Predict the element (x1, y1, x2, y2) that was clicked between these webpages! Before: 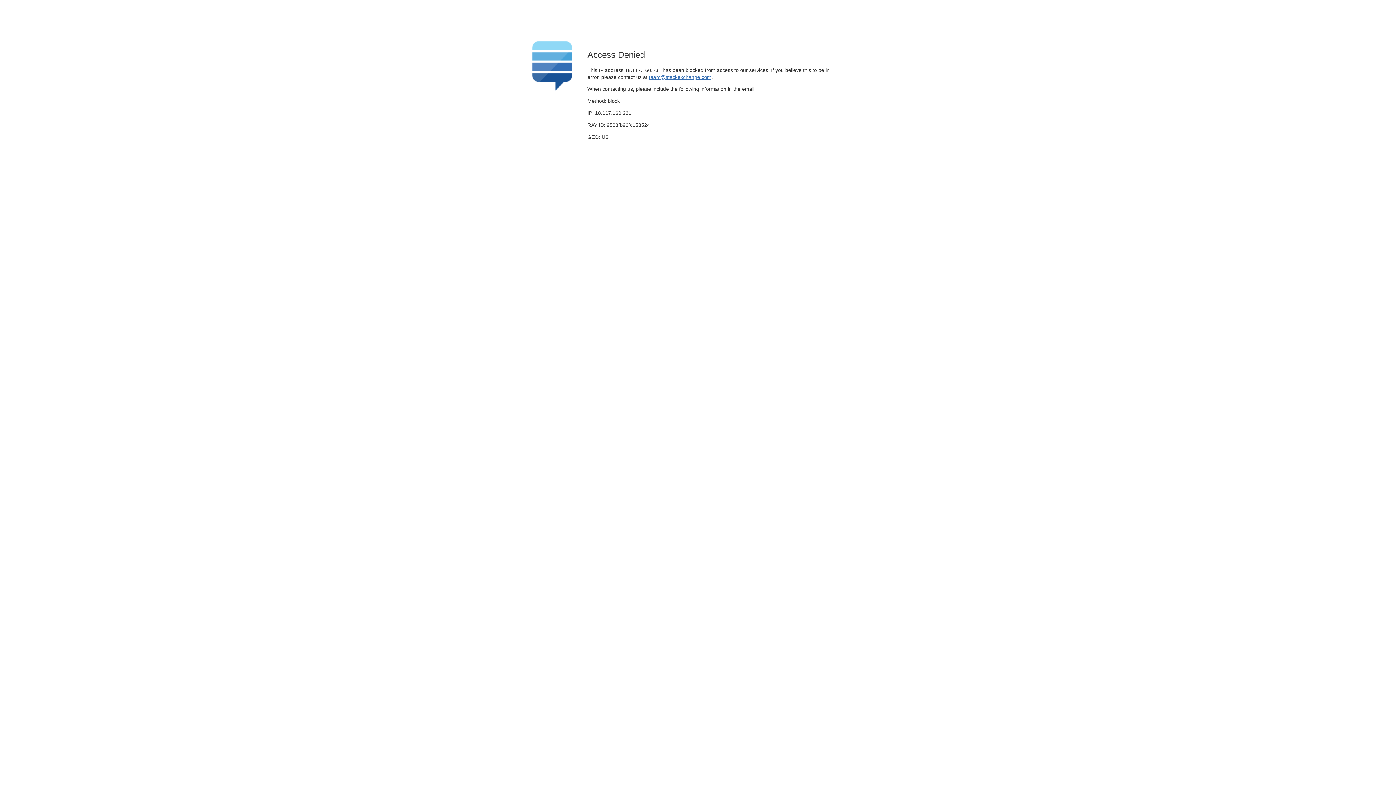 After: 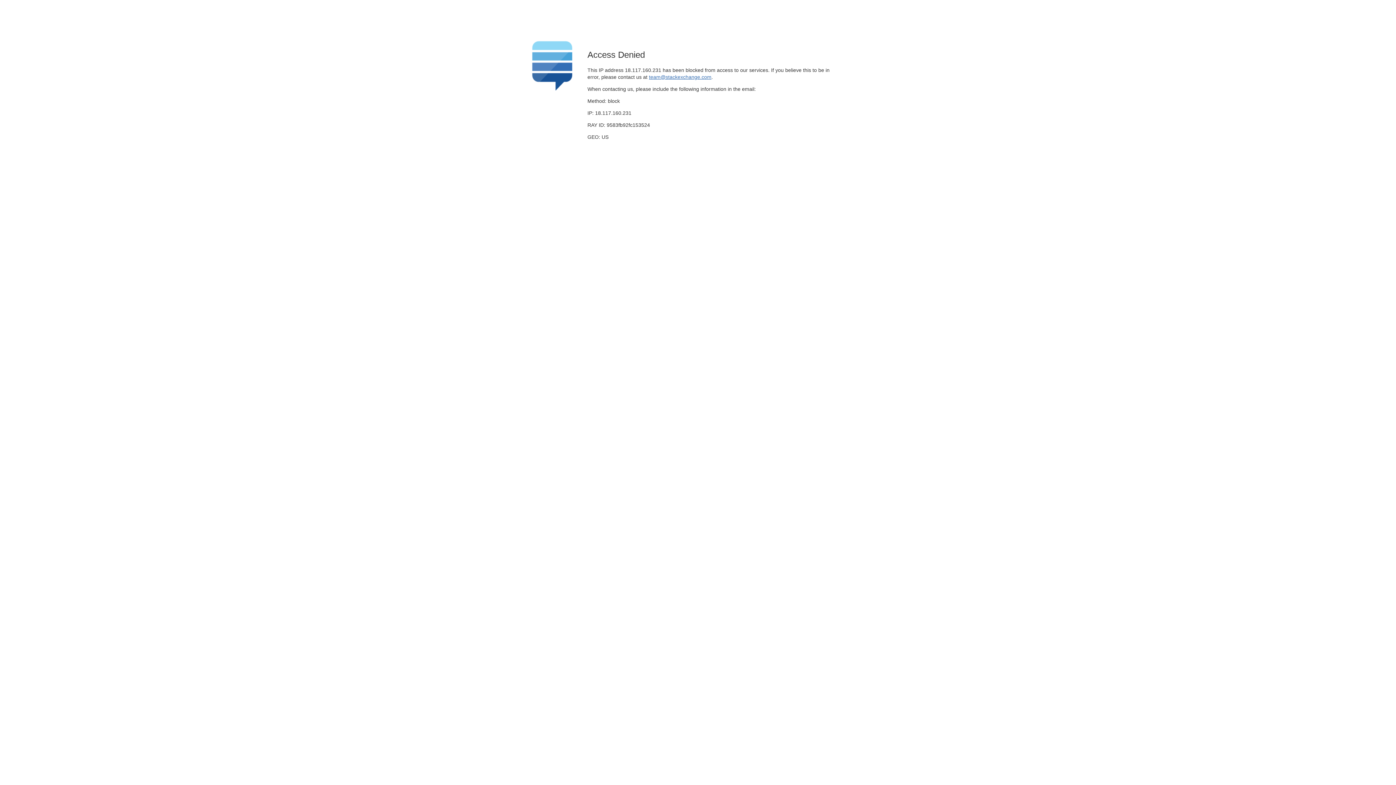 Action: label: team@stackexchange.com bbox: (649, 74, 711, 79)